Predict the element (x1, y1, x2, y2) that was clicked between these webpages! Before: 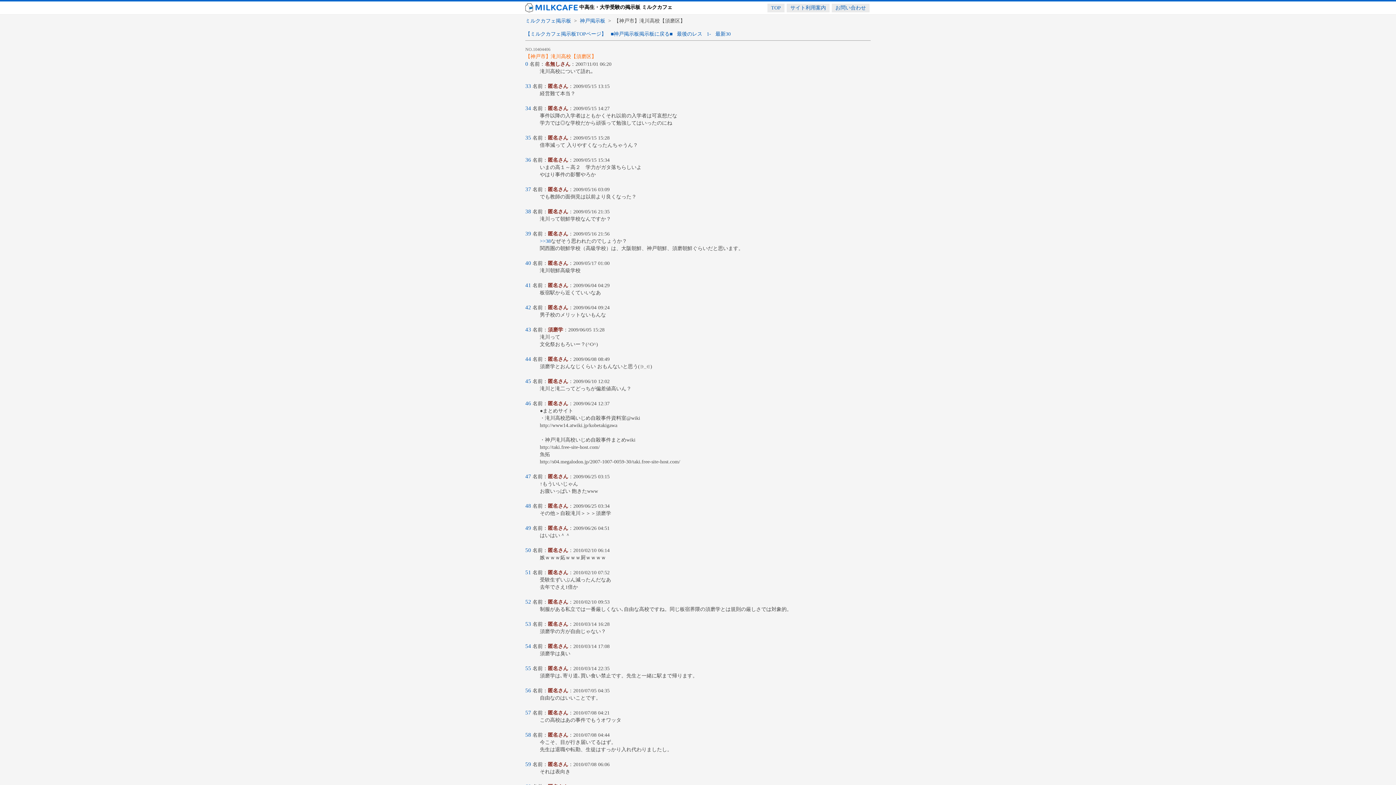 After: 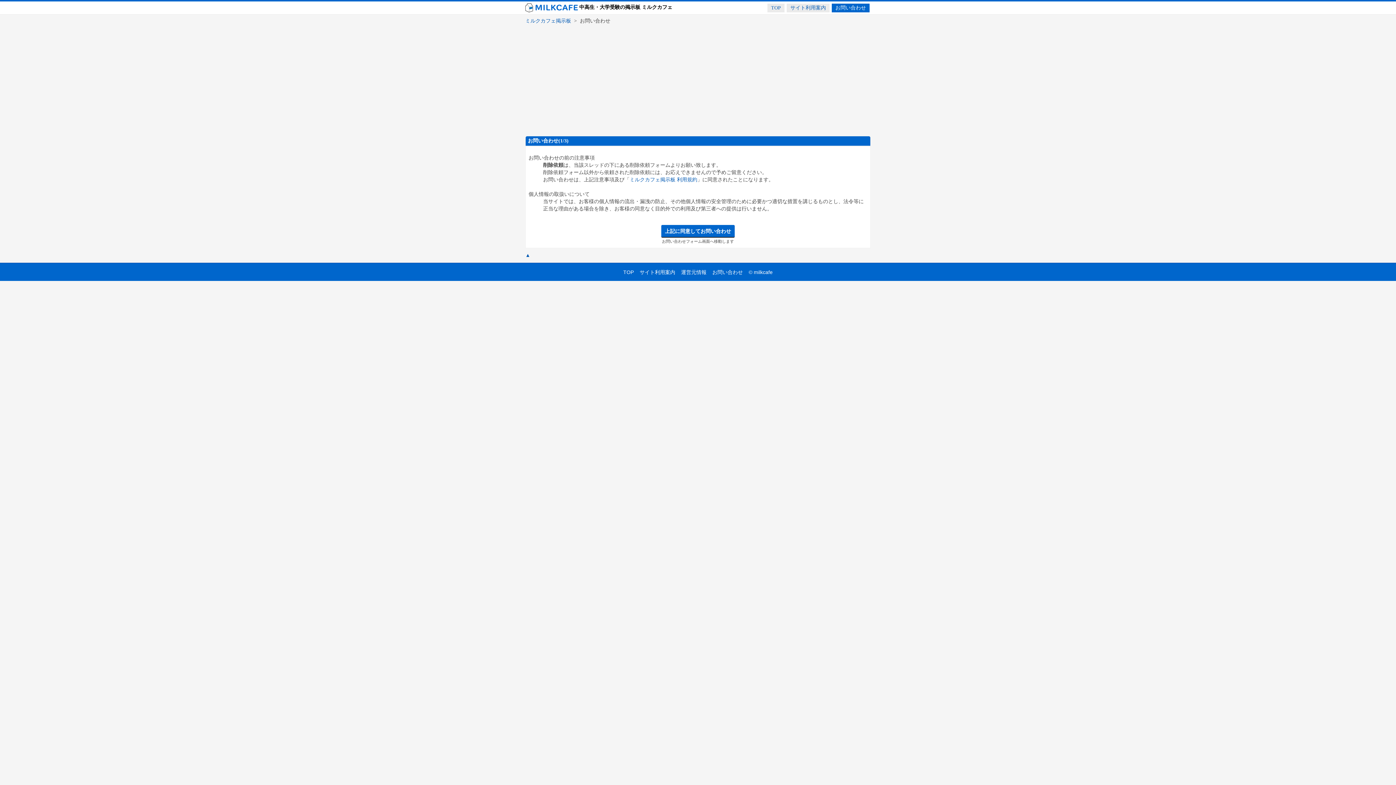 Action: bbox: (835, 4, 866, 10) label: お問い合わせ